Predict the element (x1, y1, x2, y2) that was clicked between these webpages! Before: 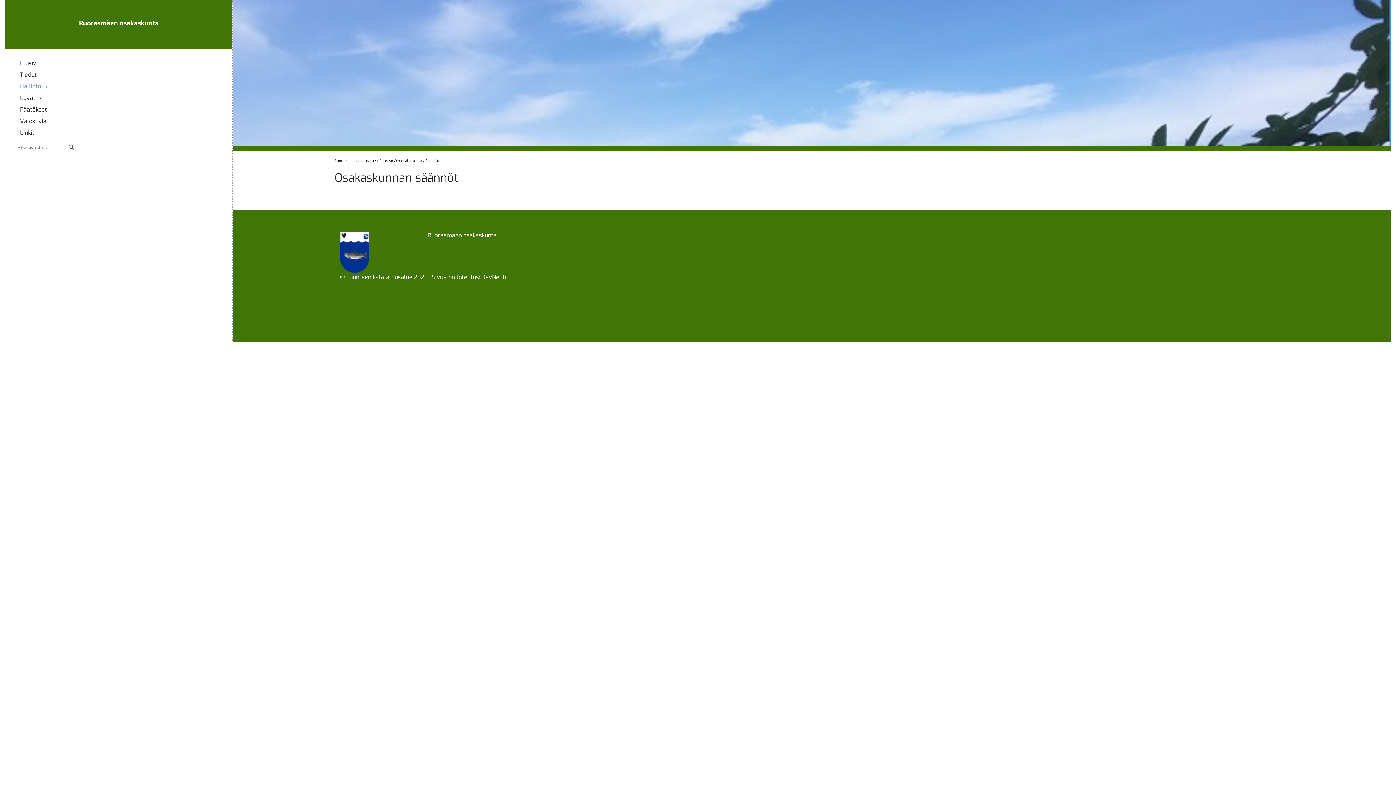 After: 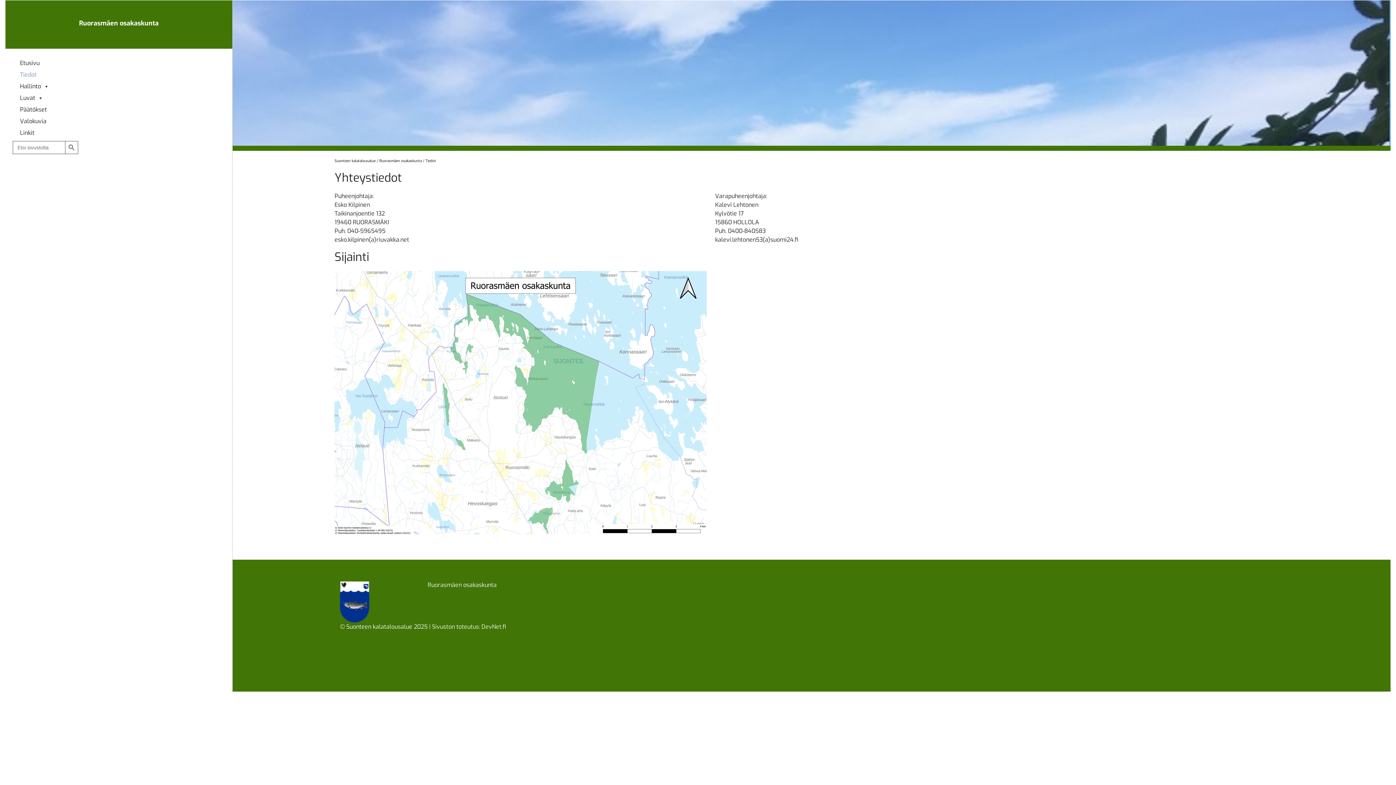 Action: label: Tiedot bbox: (16, 71, 228, 78)